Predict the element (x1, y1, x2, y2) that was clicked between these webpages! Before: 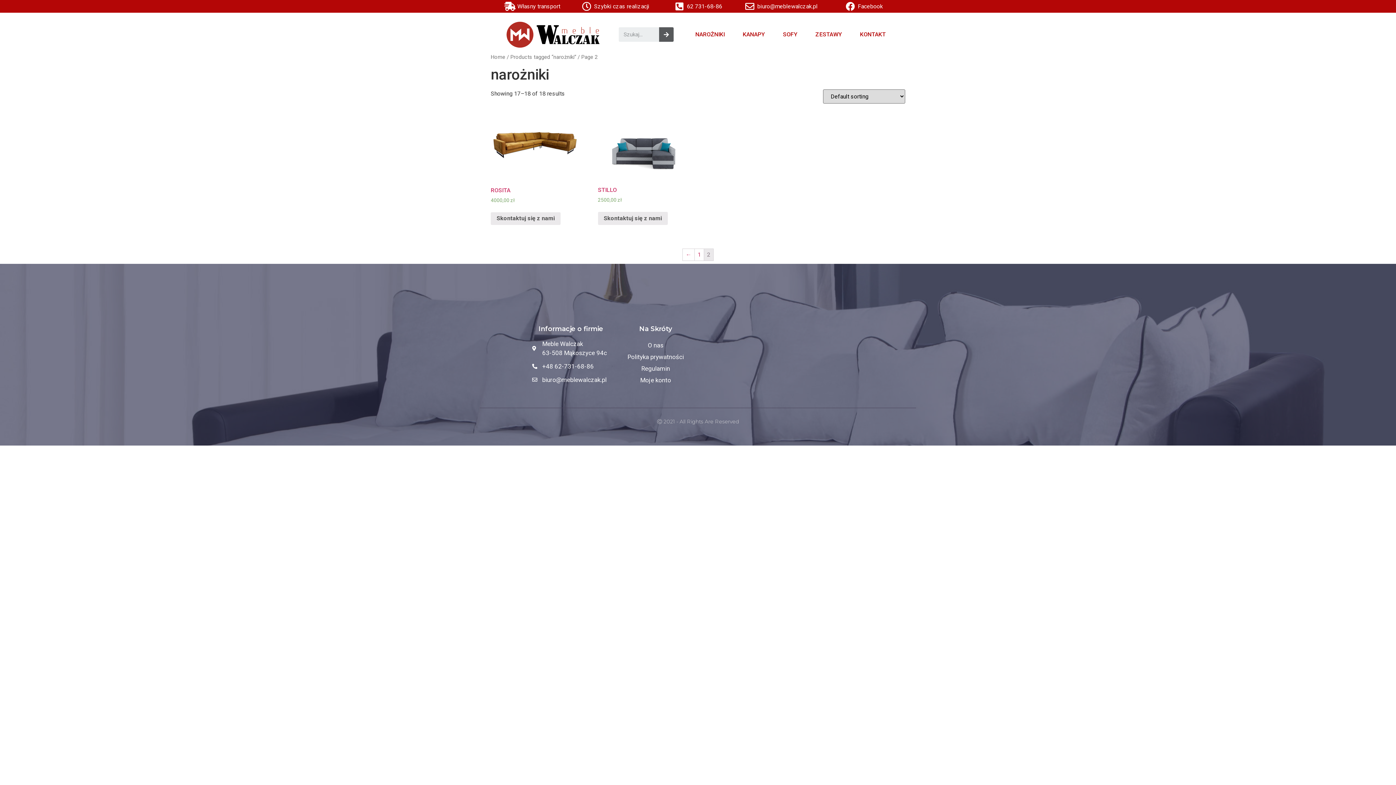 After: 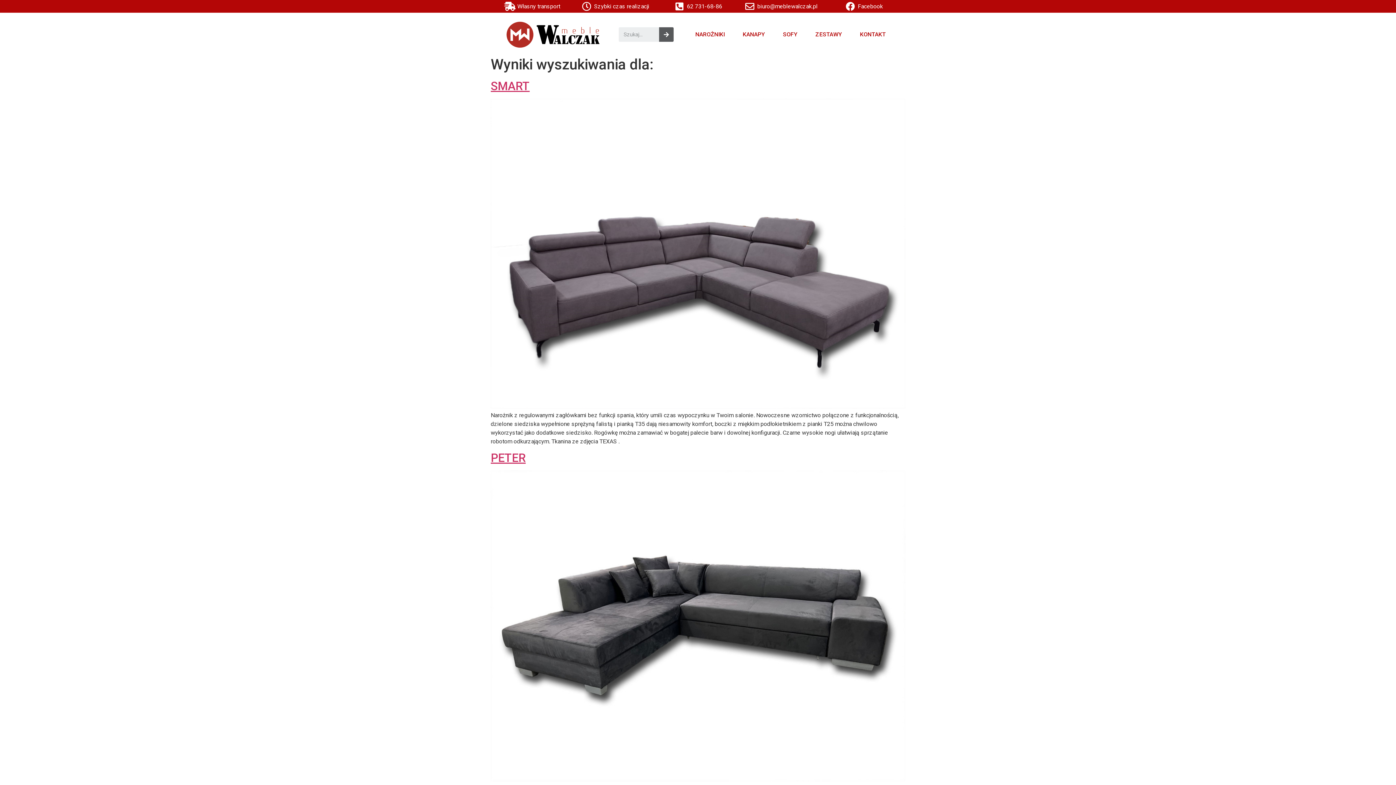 Action: label: Szukaj bbox: (659, 27, 673, 41)